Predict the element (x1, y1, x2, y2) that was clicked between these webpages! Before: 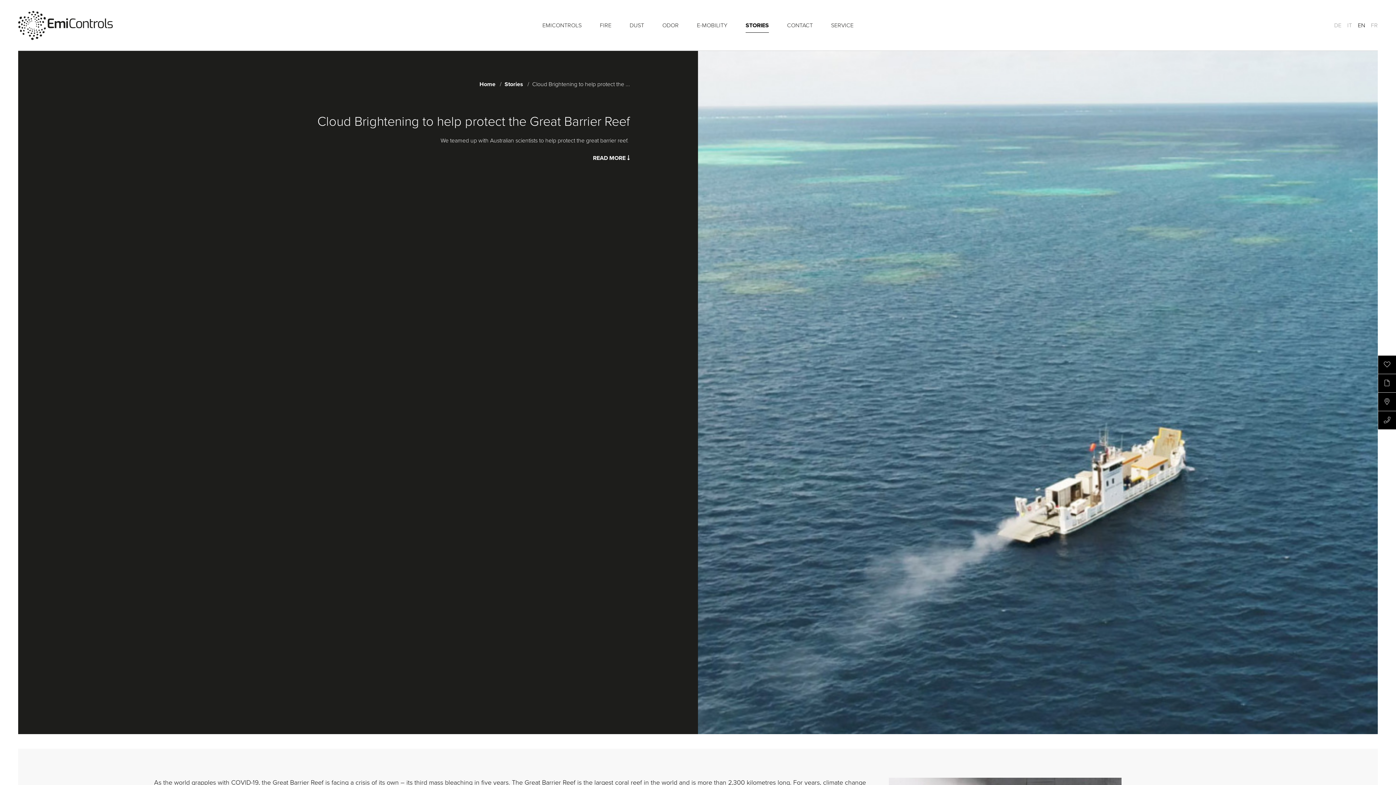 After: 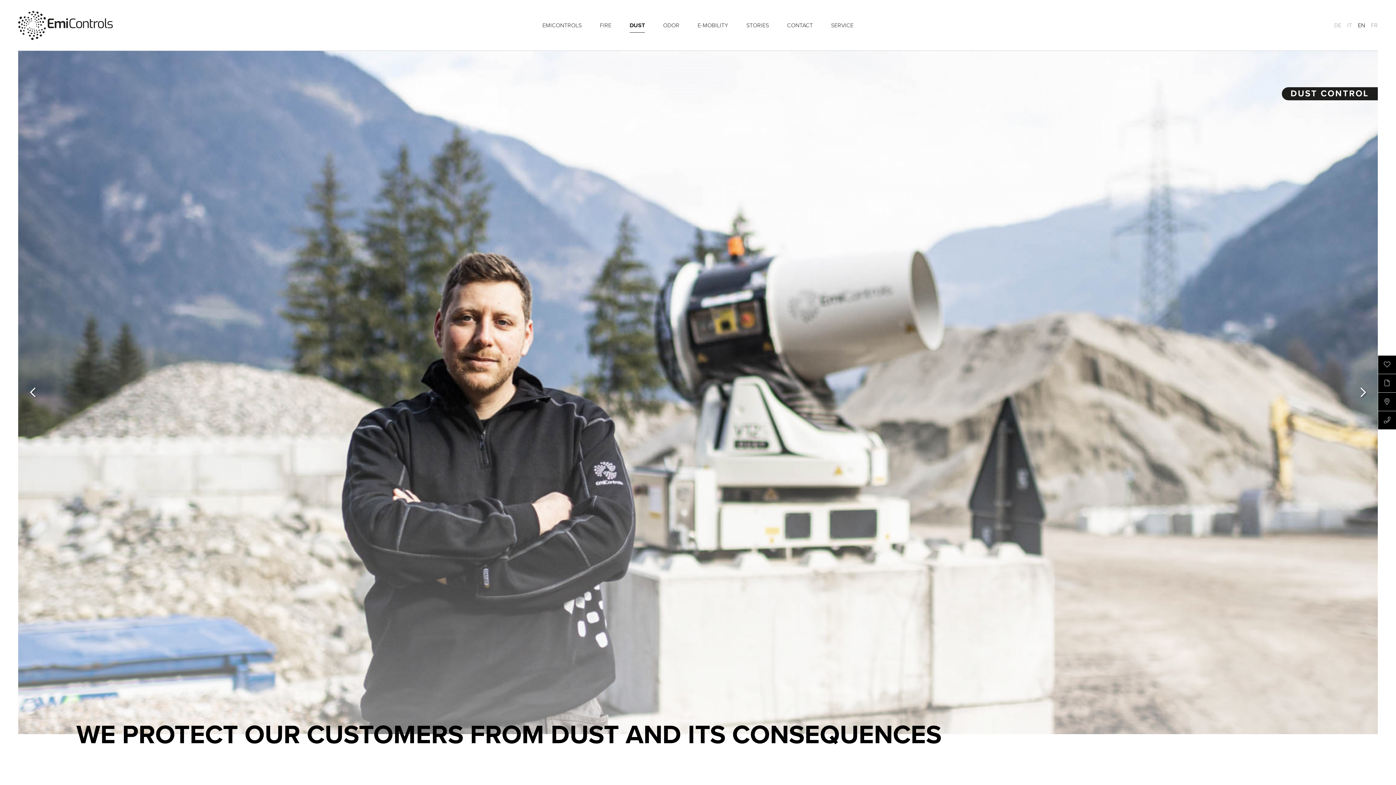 Action: label: DUST bbox: (620, 0, 653, 50)